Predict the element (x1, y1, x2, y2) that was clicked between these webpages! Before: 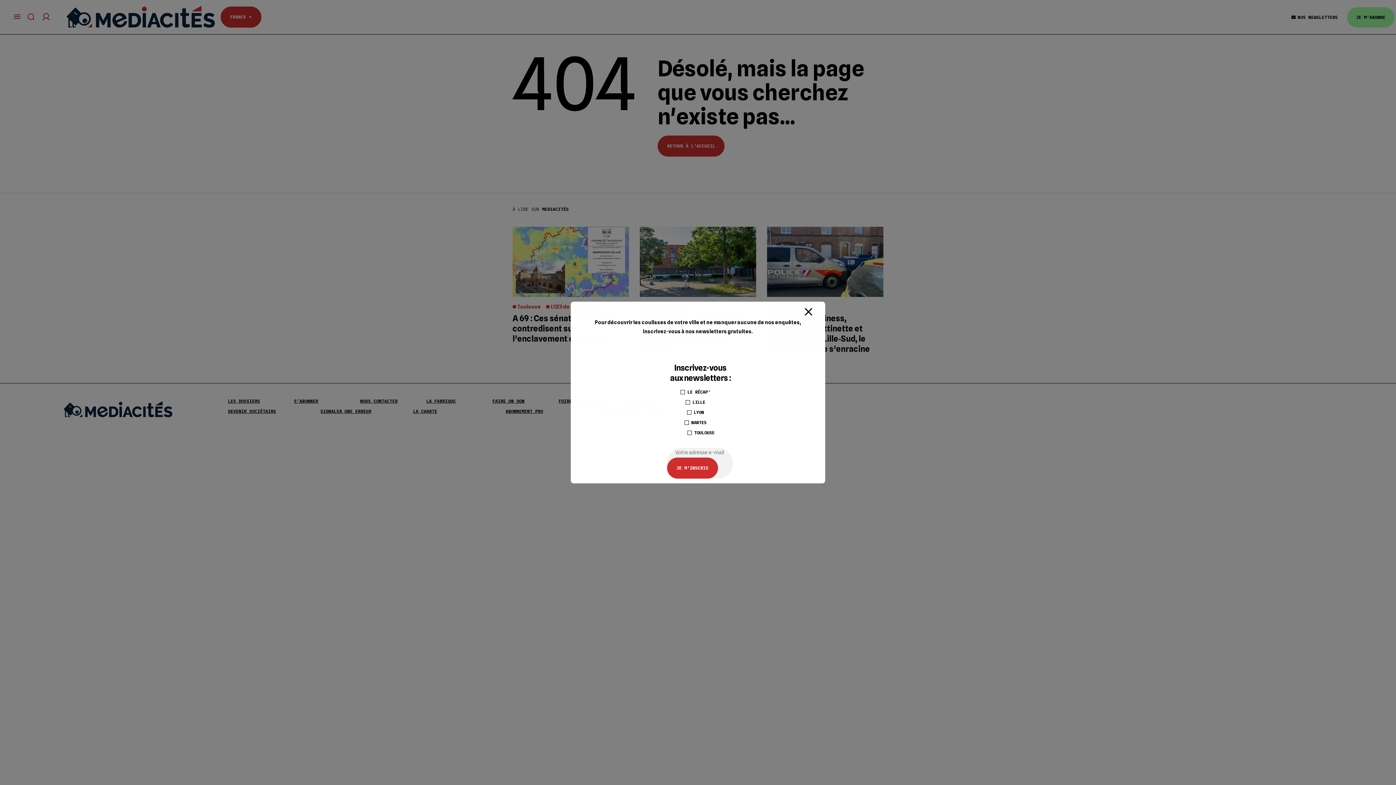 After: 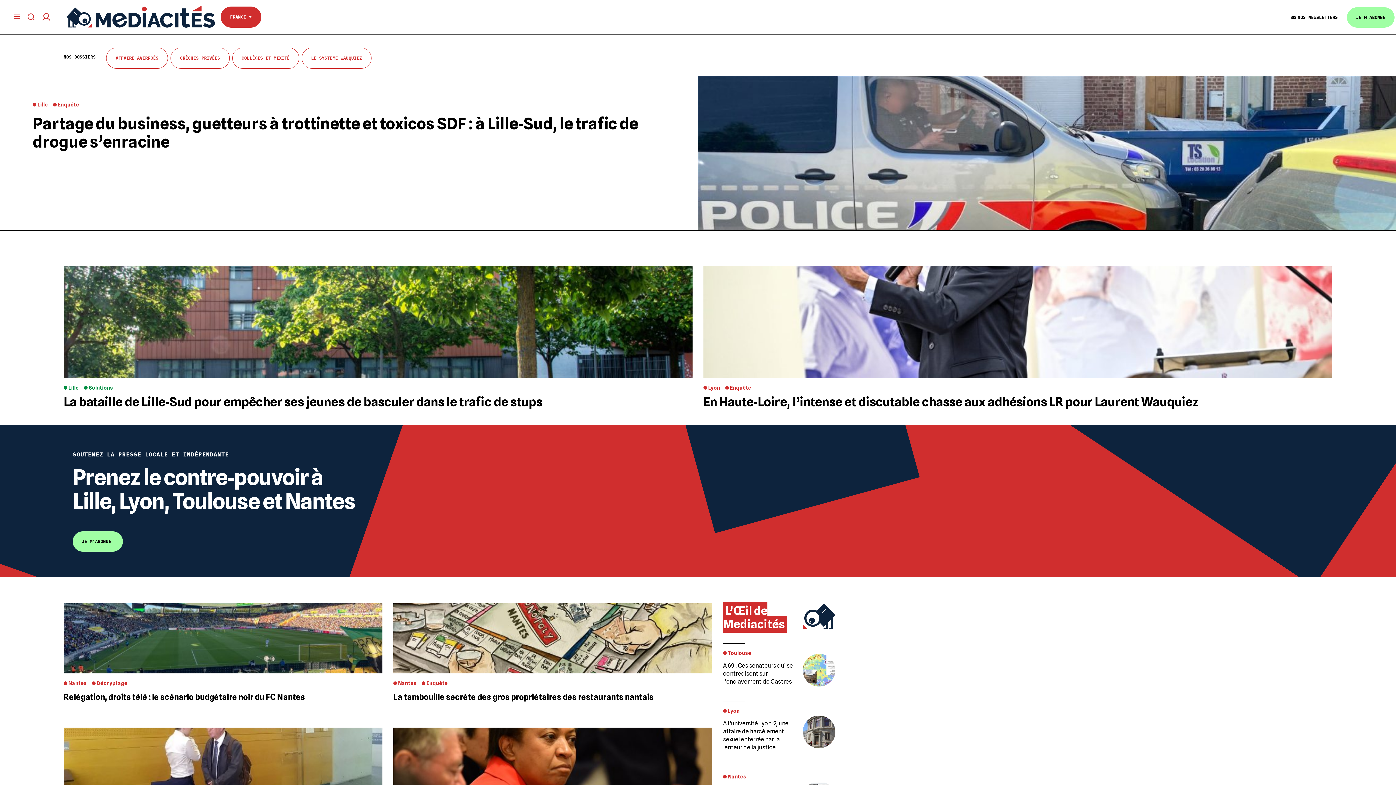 Action: bbox: (63, 401, 172, 417)